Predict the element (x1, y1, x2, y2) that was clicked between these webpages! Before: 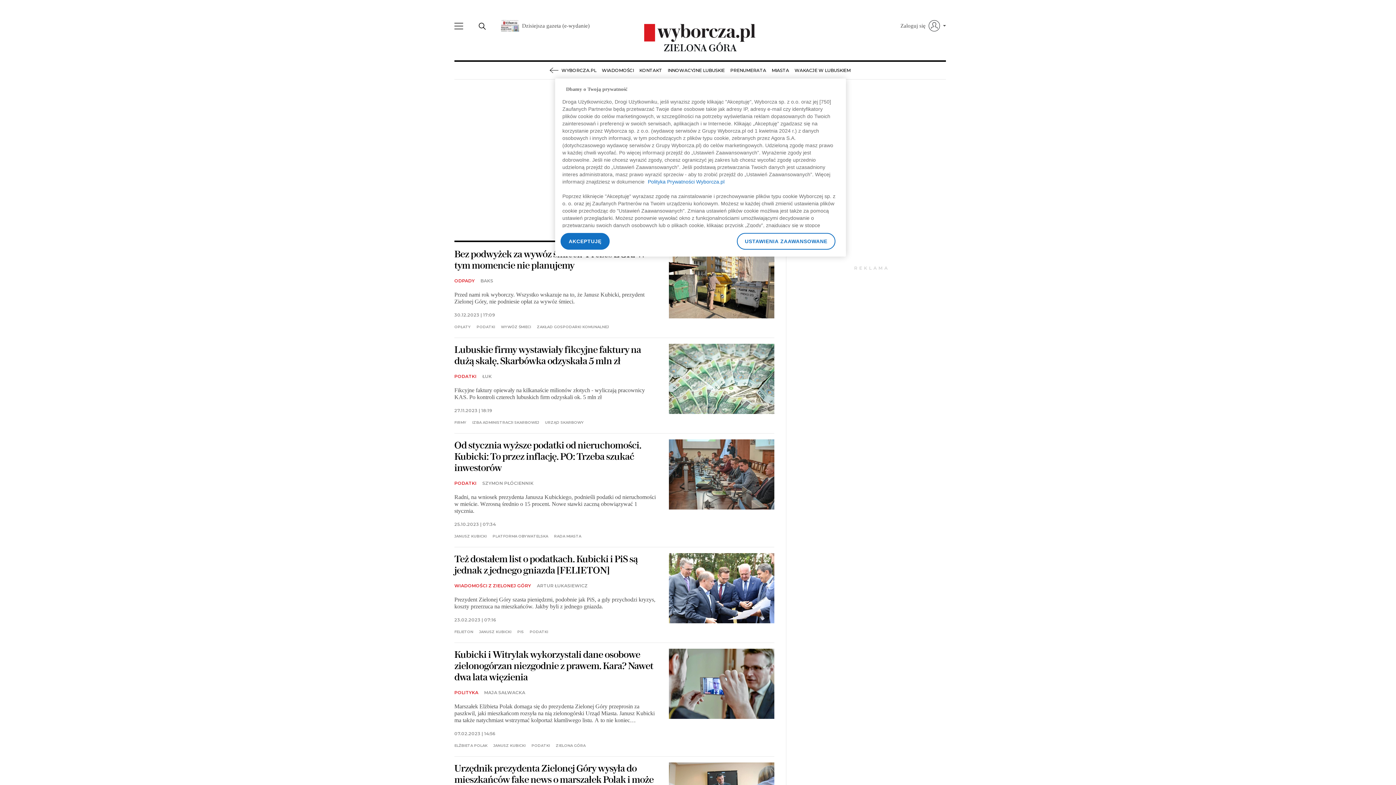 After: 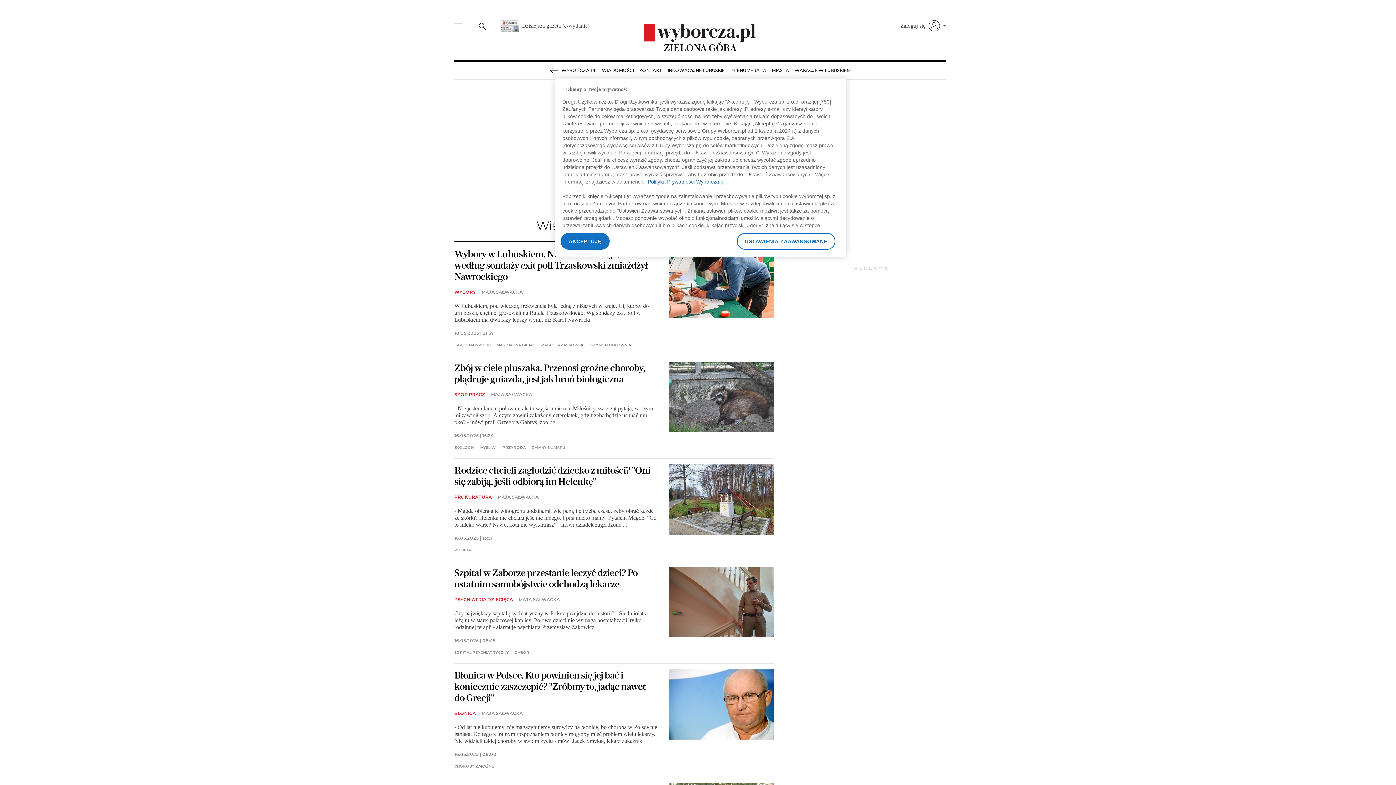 Action: label: WIADOMOŚCI bbox: (601, 61, 633, 79)